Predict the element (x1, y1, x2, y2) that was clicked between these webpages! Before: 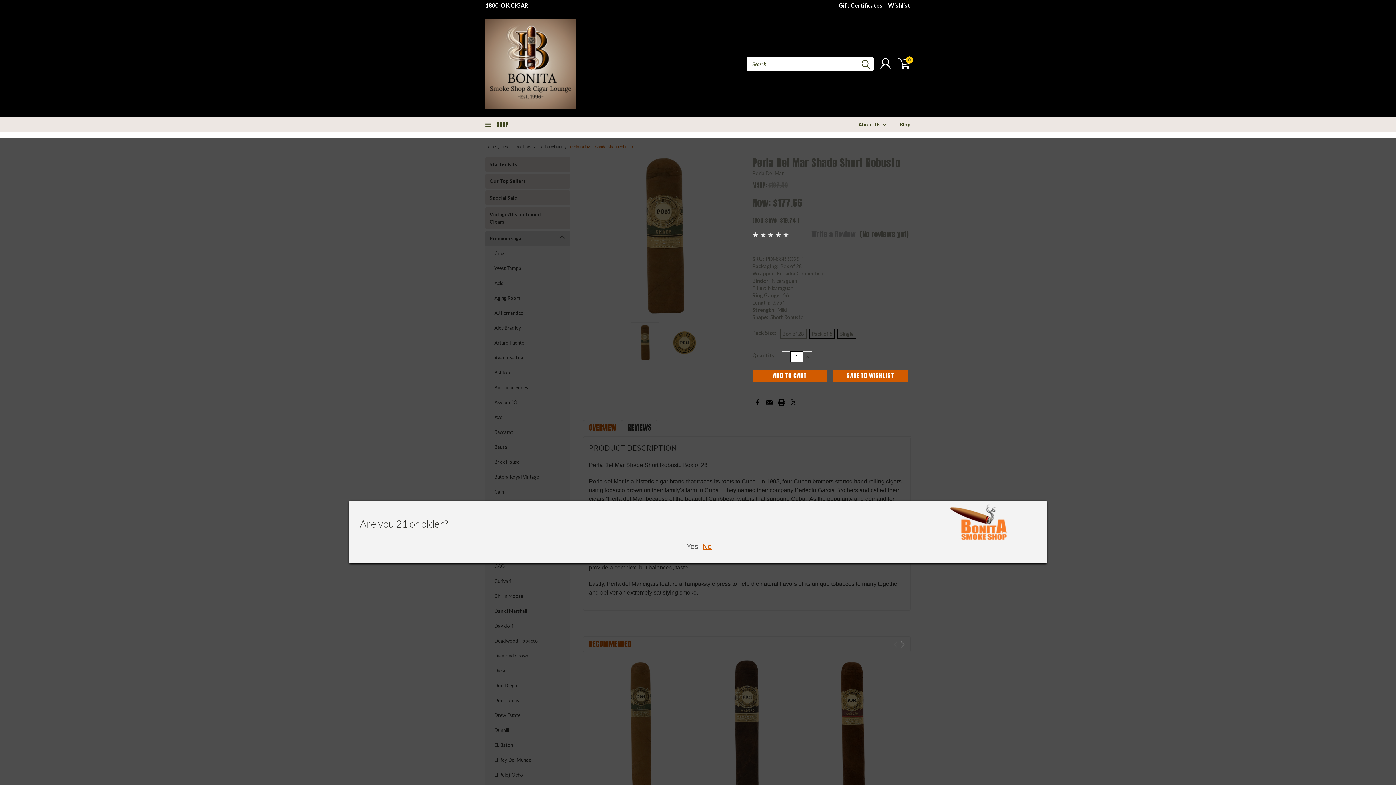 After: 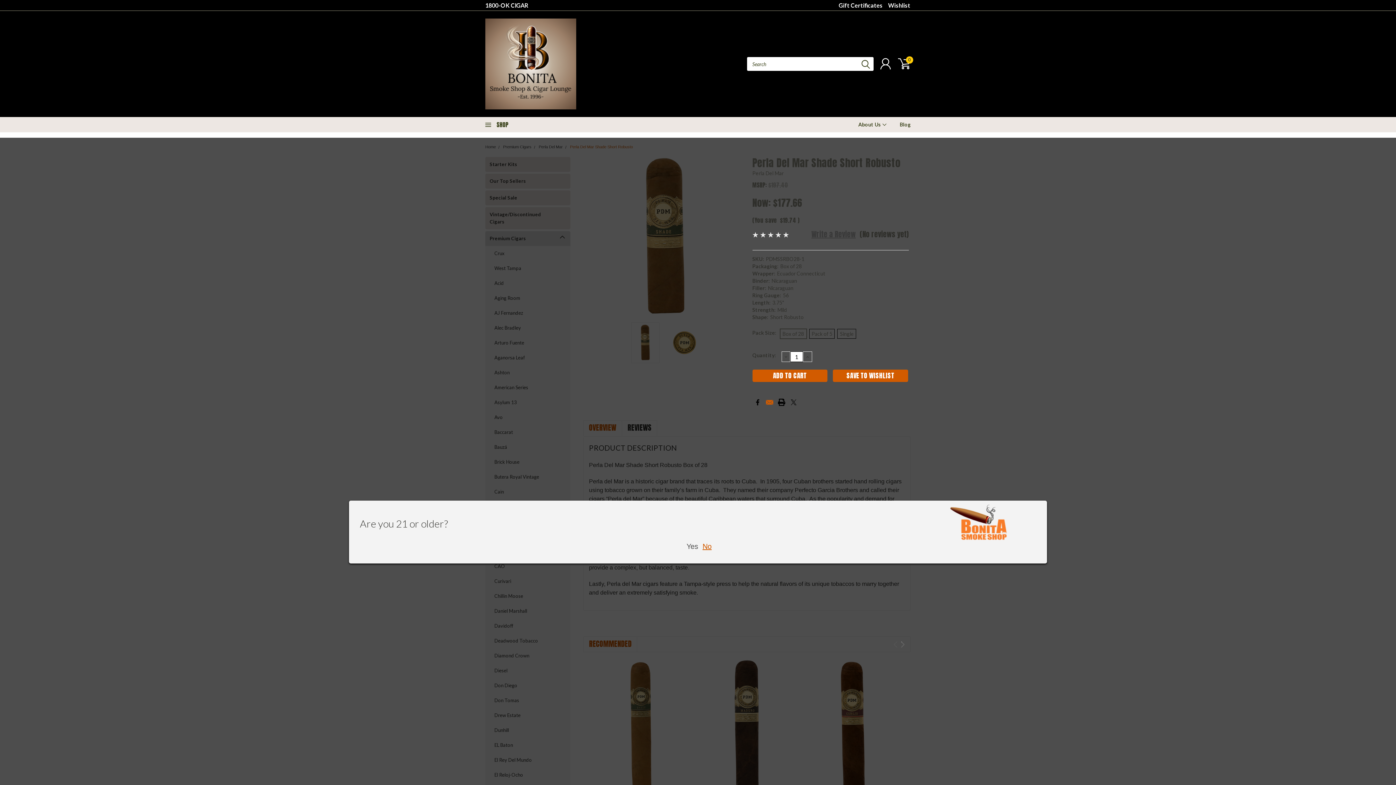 Action: label: Email  bbox: (766, 398, 773, 406)